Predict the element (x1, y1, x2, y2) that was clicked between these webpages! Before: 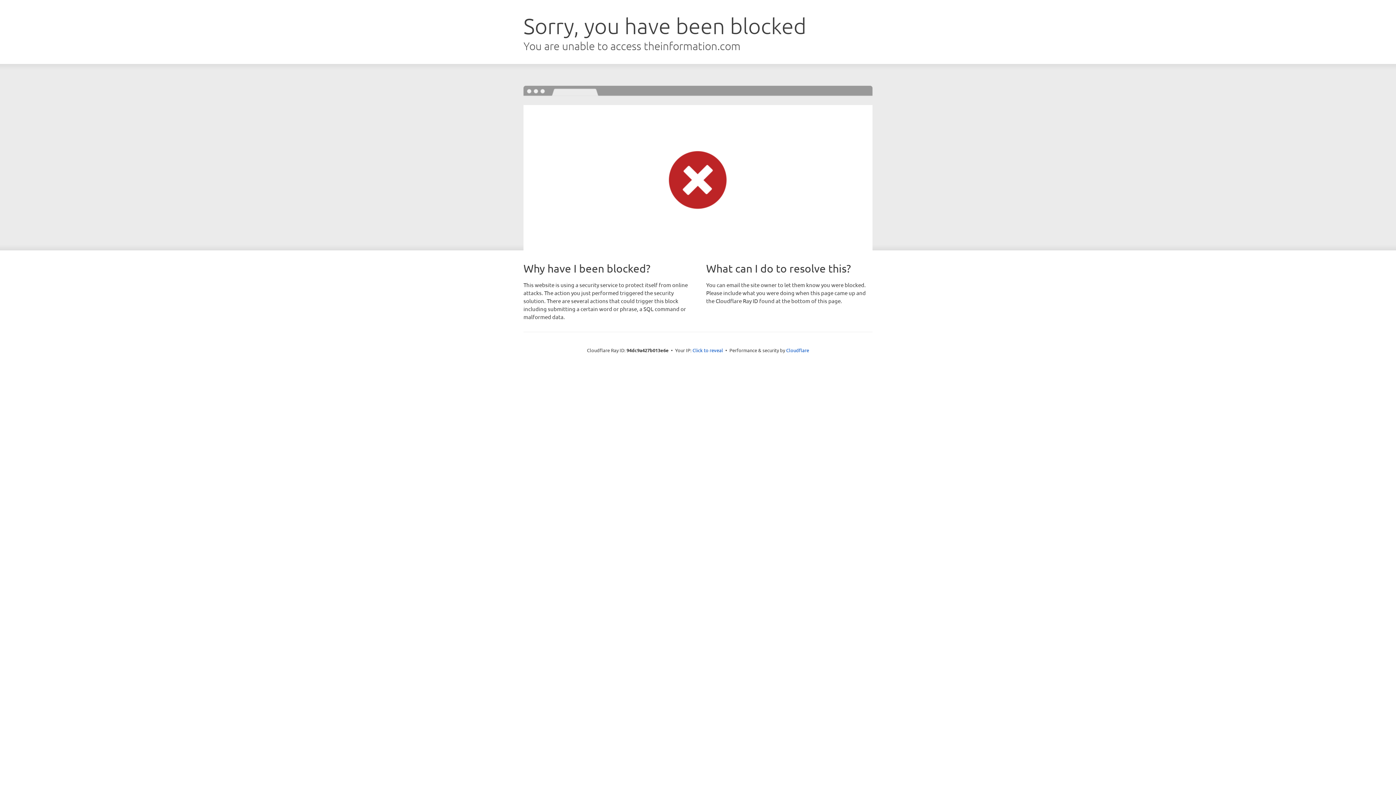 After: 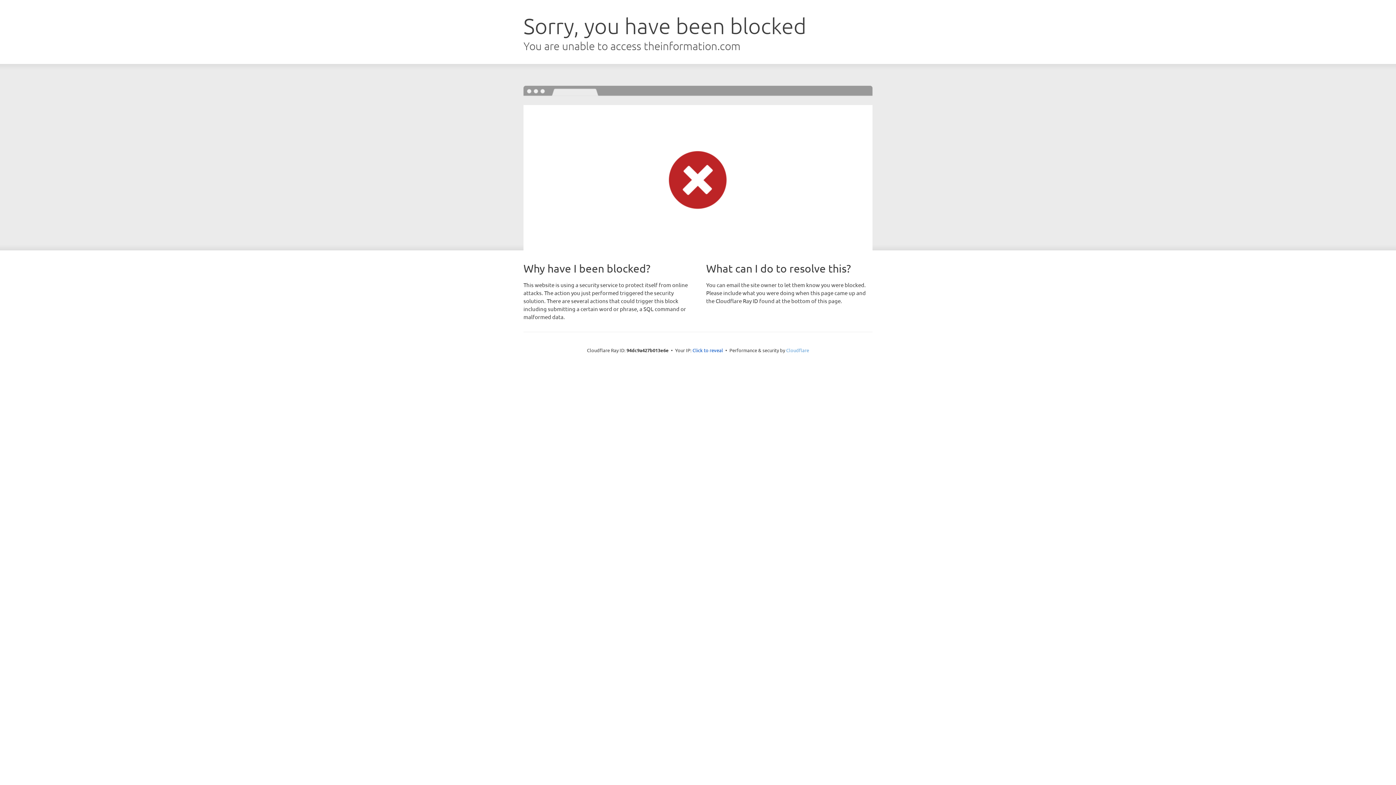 Action: label: Cloudflare bbox: (786, 347, 809, 353)